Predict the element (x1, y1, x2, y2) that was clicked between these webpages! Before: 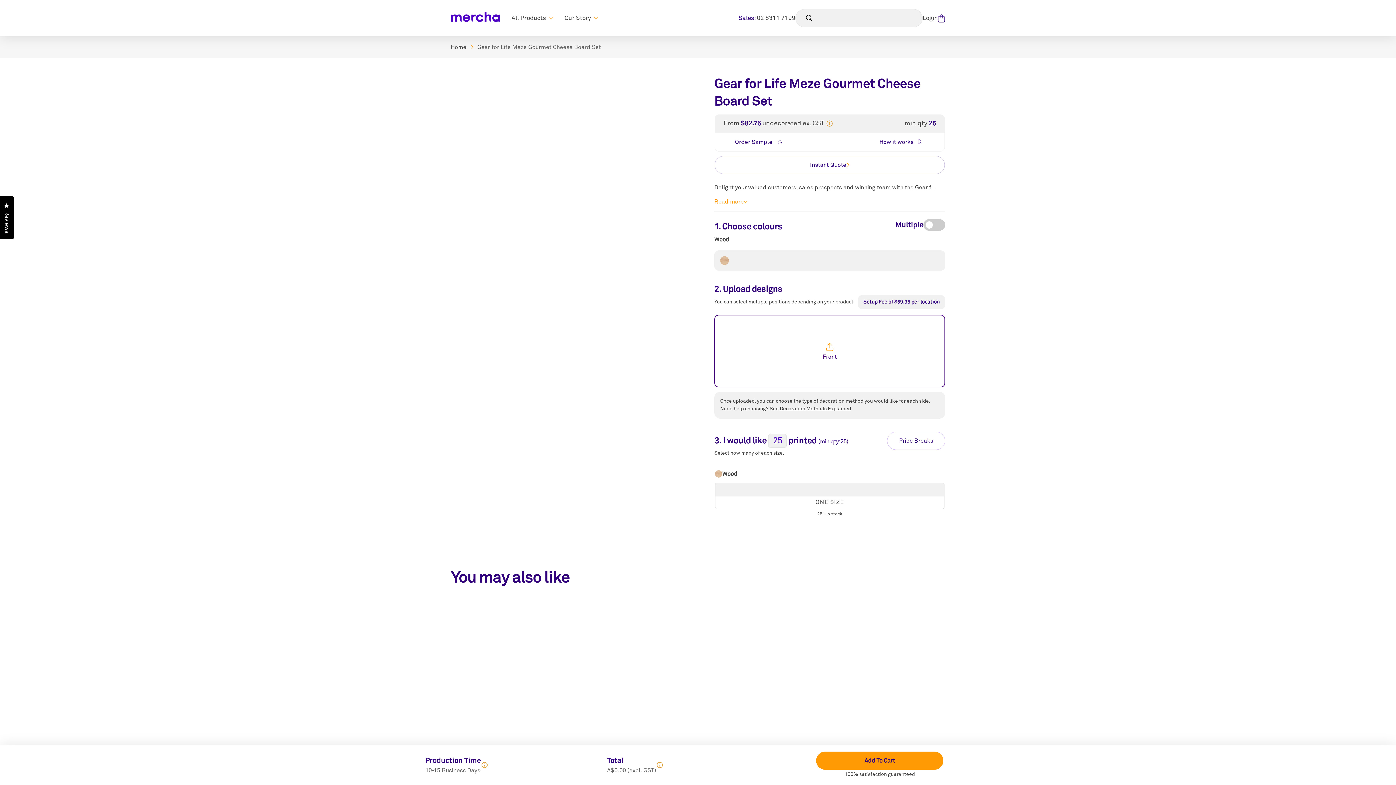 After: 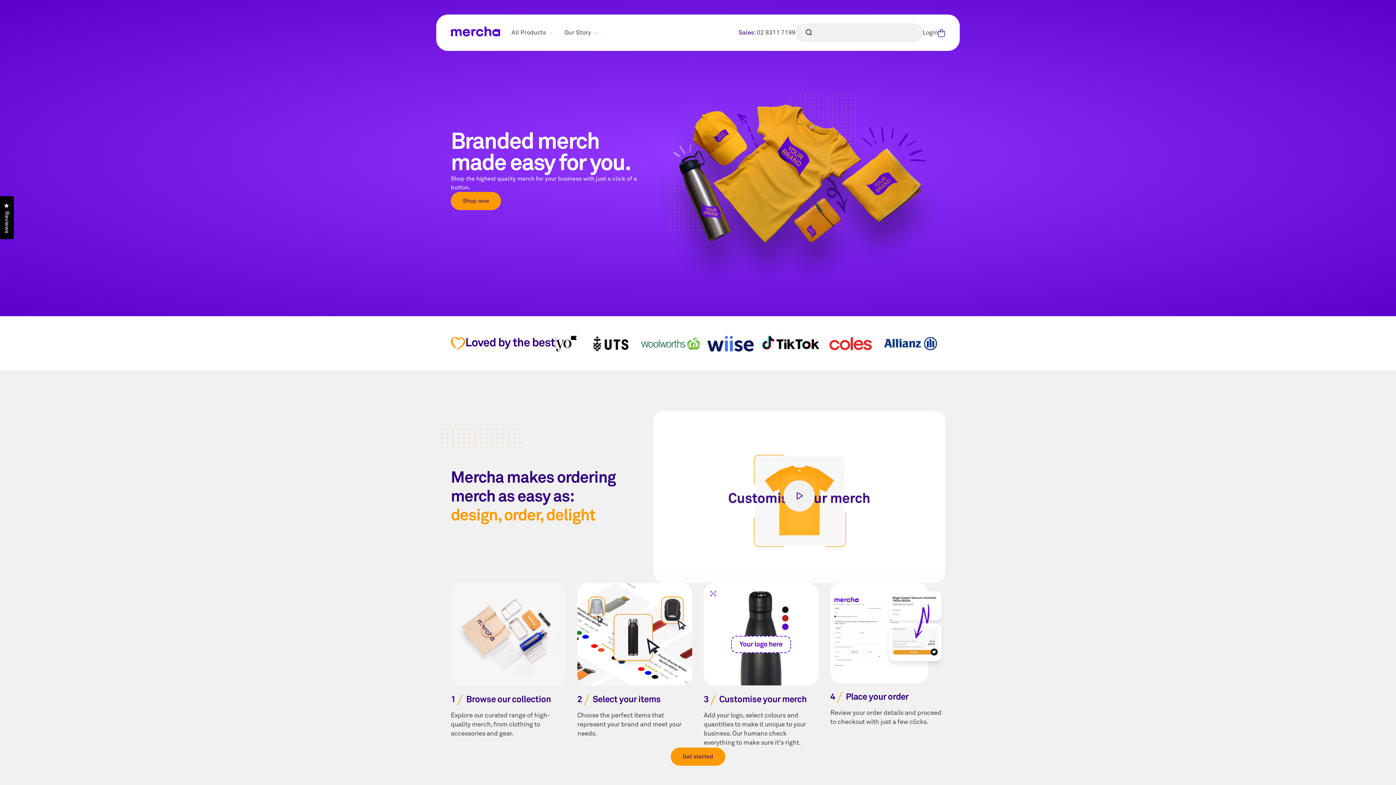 Action: bbox: (450, 12, 500, 22)